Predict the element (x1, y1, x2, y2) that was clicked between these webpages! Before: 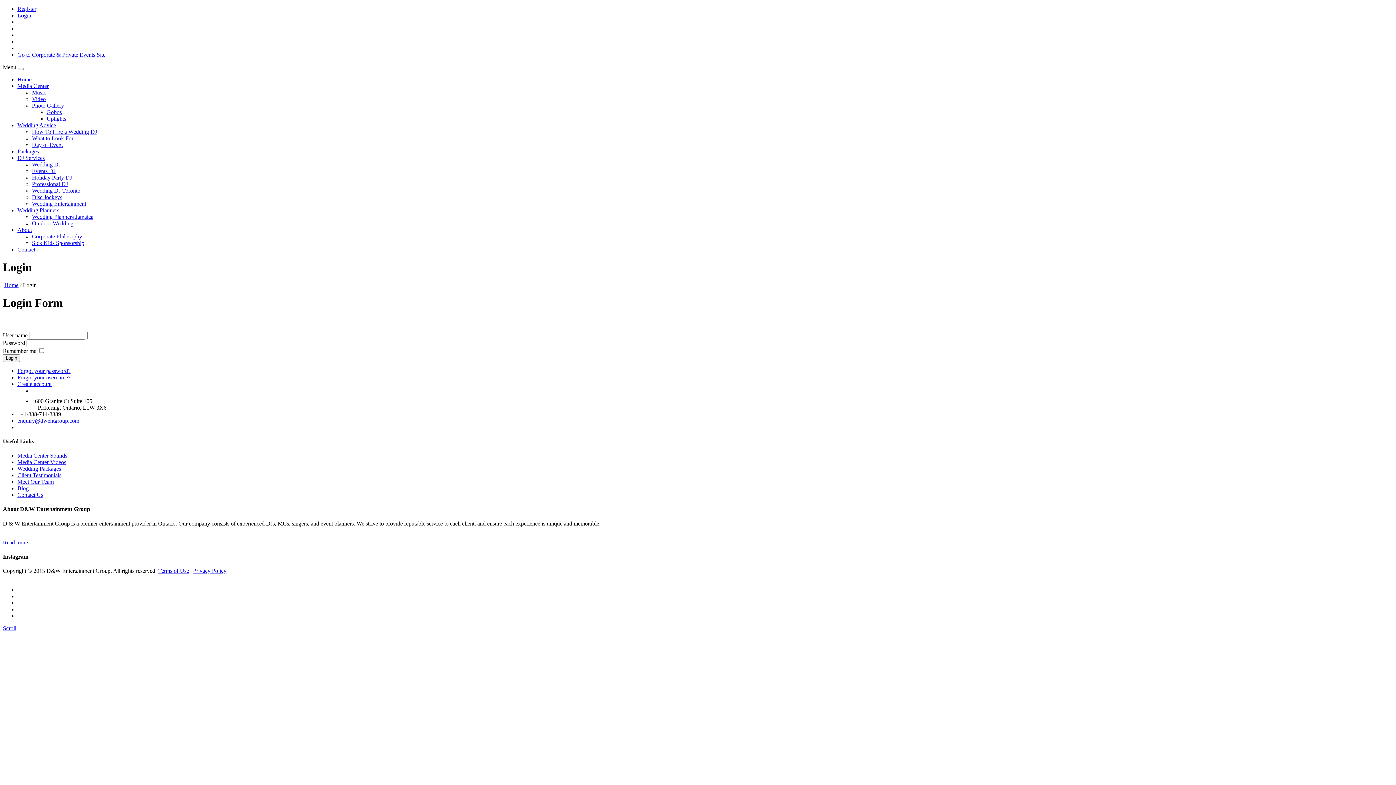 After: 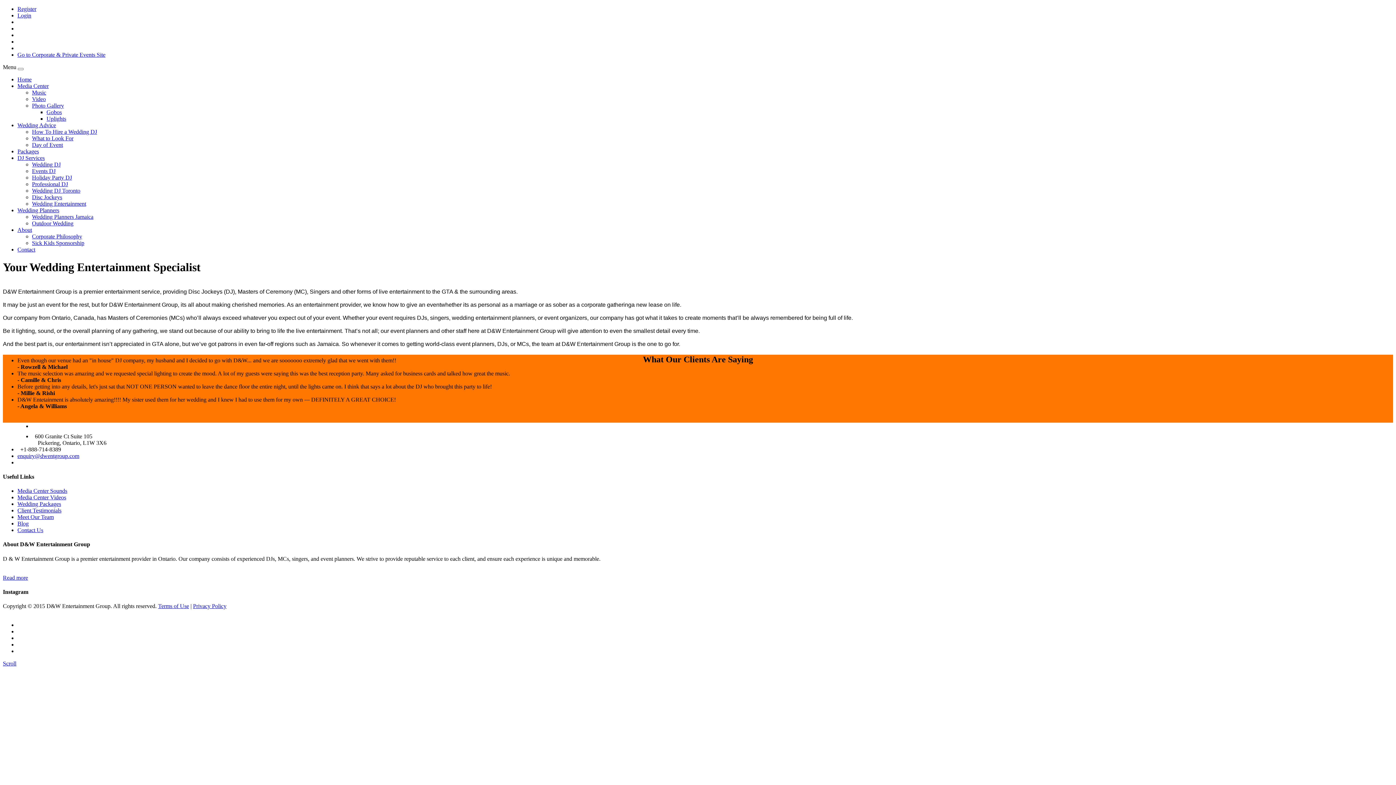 Action: bbox: (17, 459, 66, 465) label: Media Center Videos